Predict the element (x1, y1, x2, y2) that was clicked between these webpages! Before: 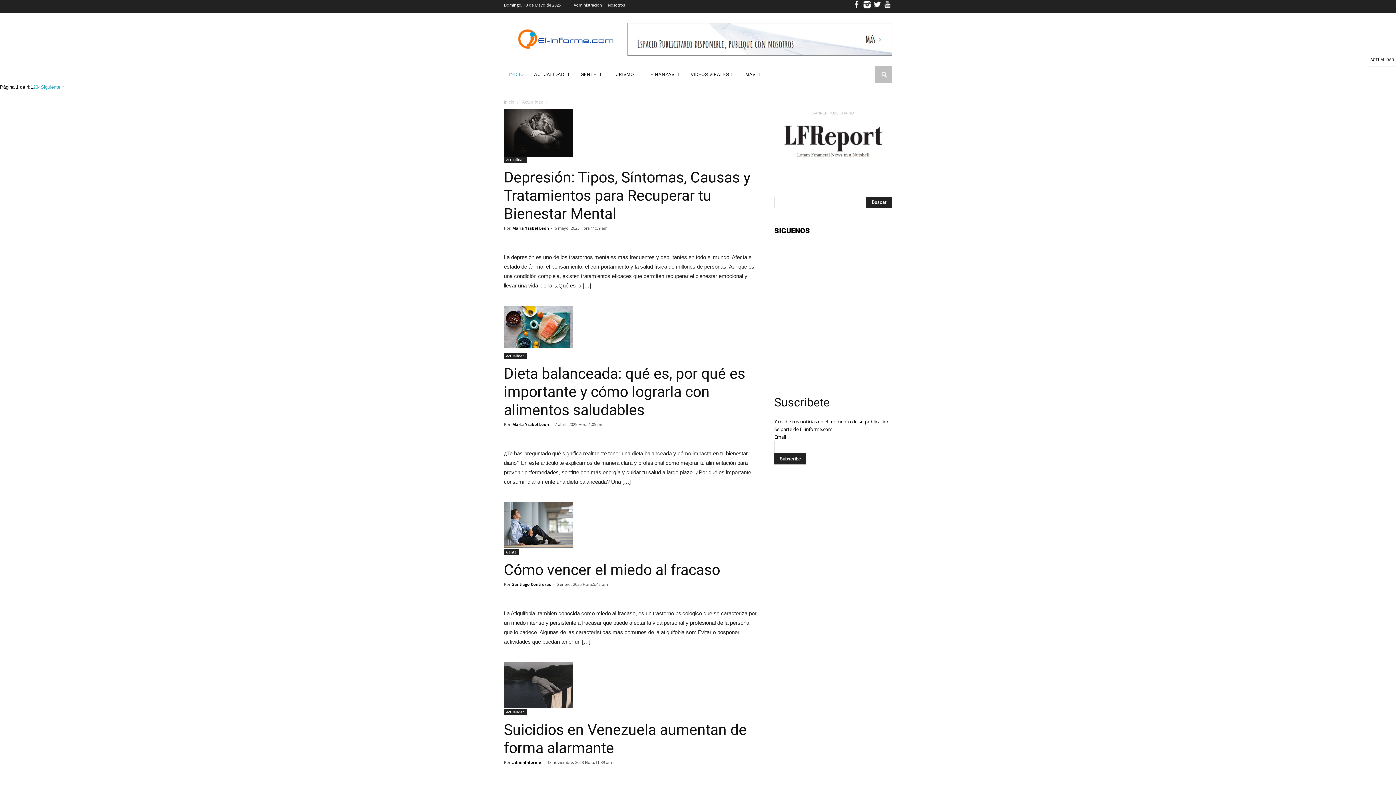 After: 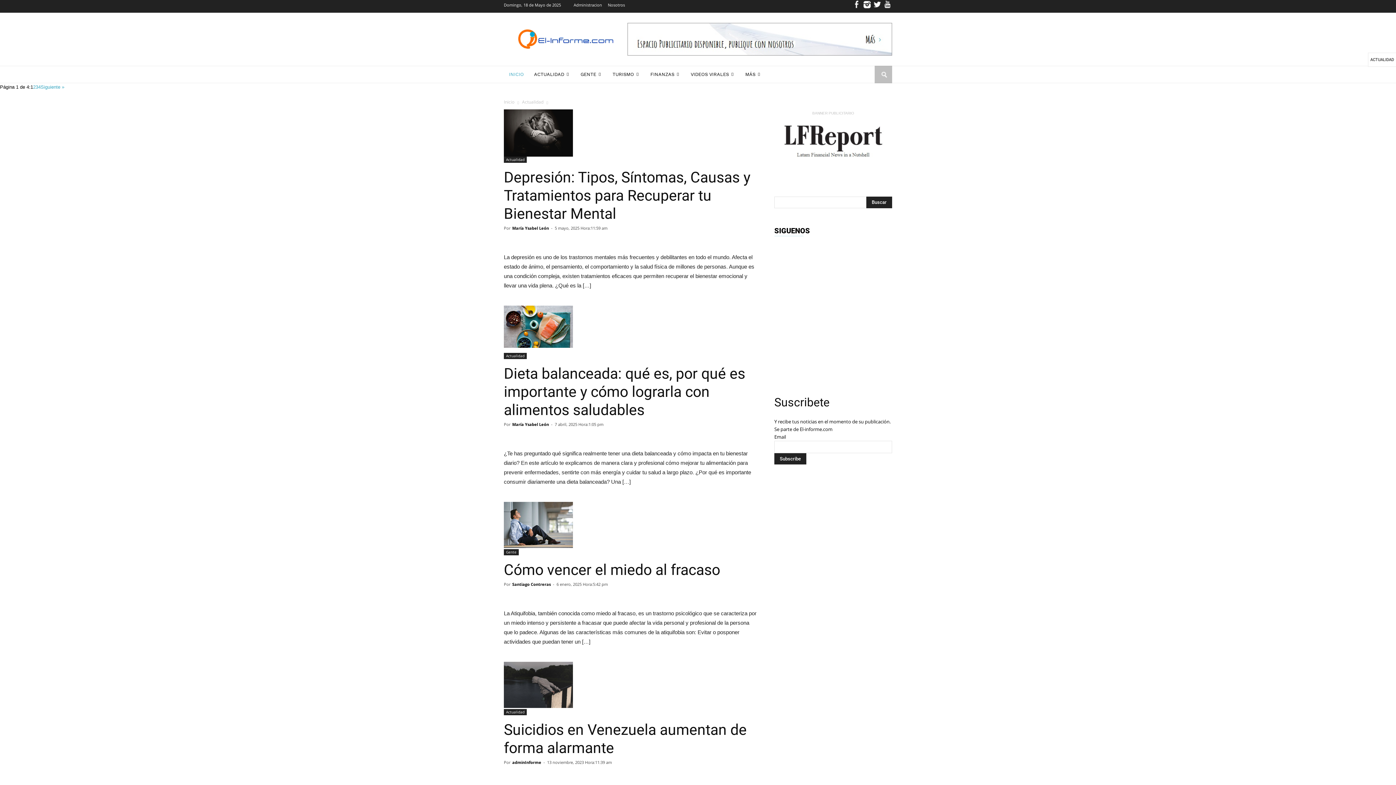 Action: bbox: (852, 0, 861, 12)